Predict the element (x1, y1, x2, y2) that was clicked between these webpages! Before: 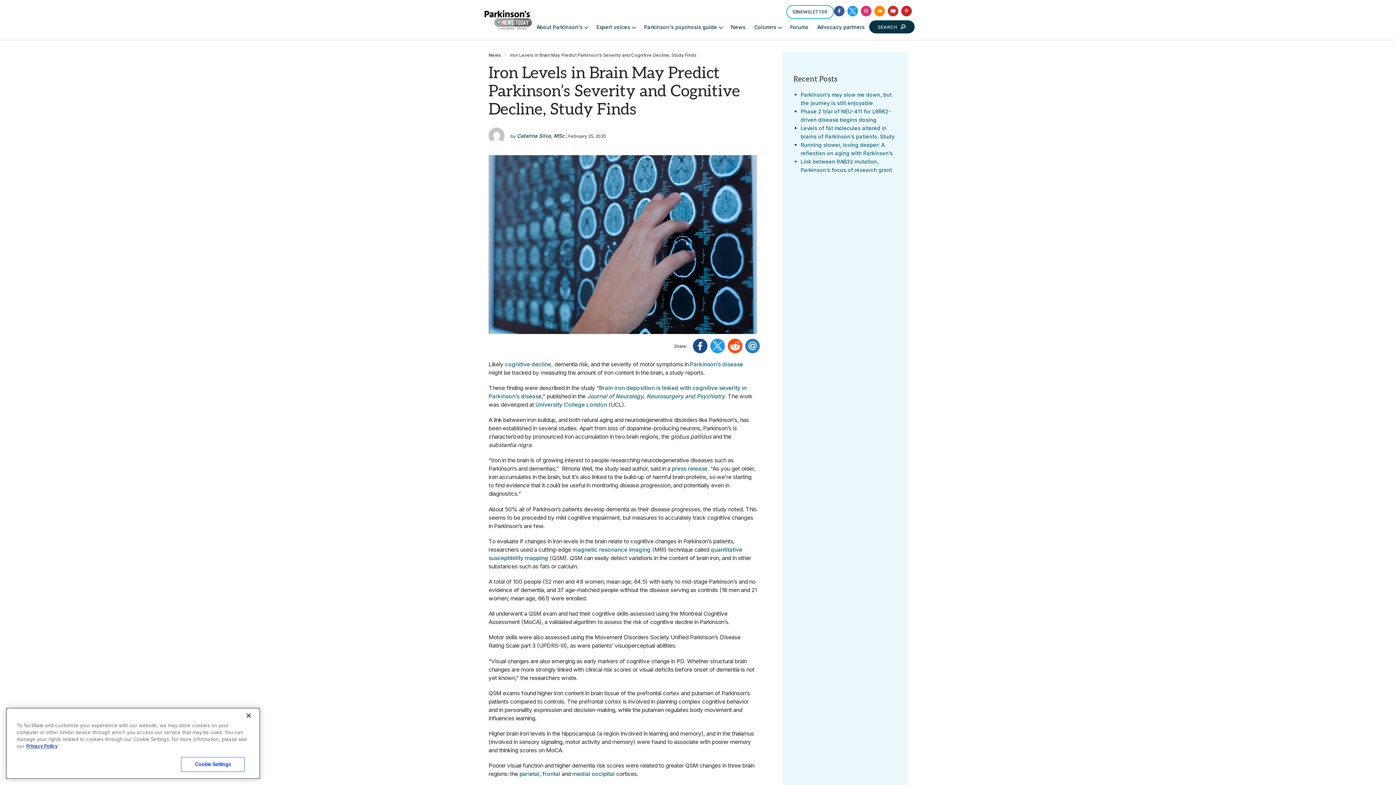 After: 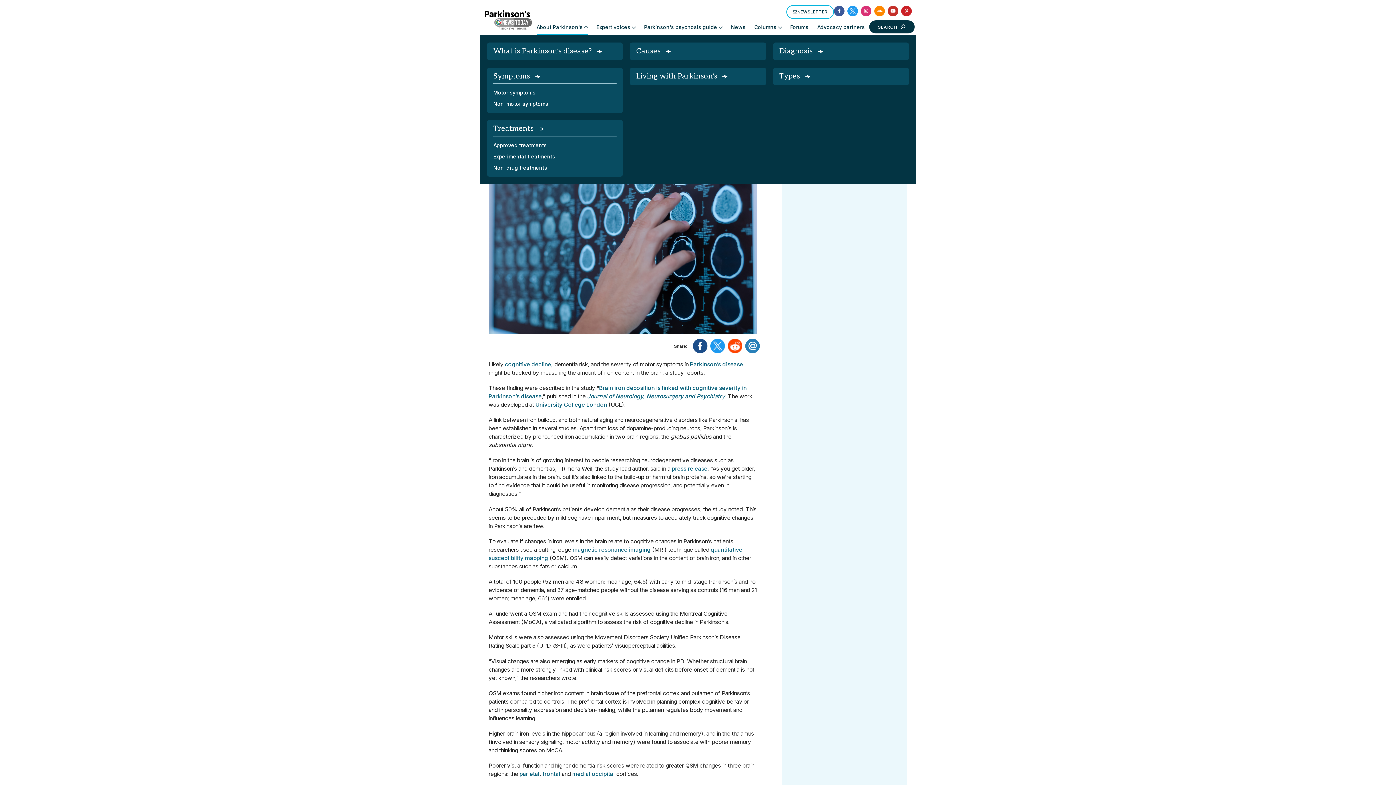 Action: bbox: (536, 18, 587, 35) label: About Parkinson's